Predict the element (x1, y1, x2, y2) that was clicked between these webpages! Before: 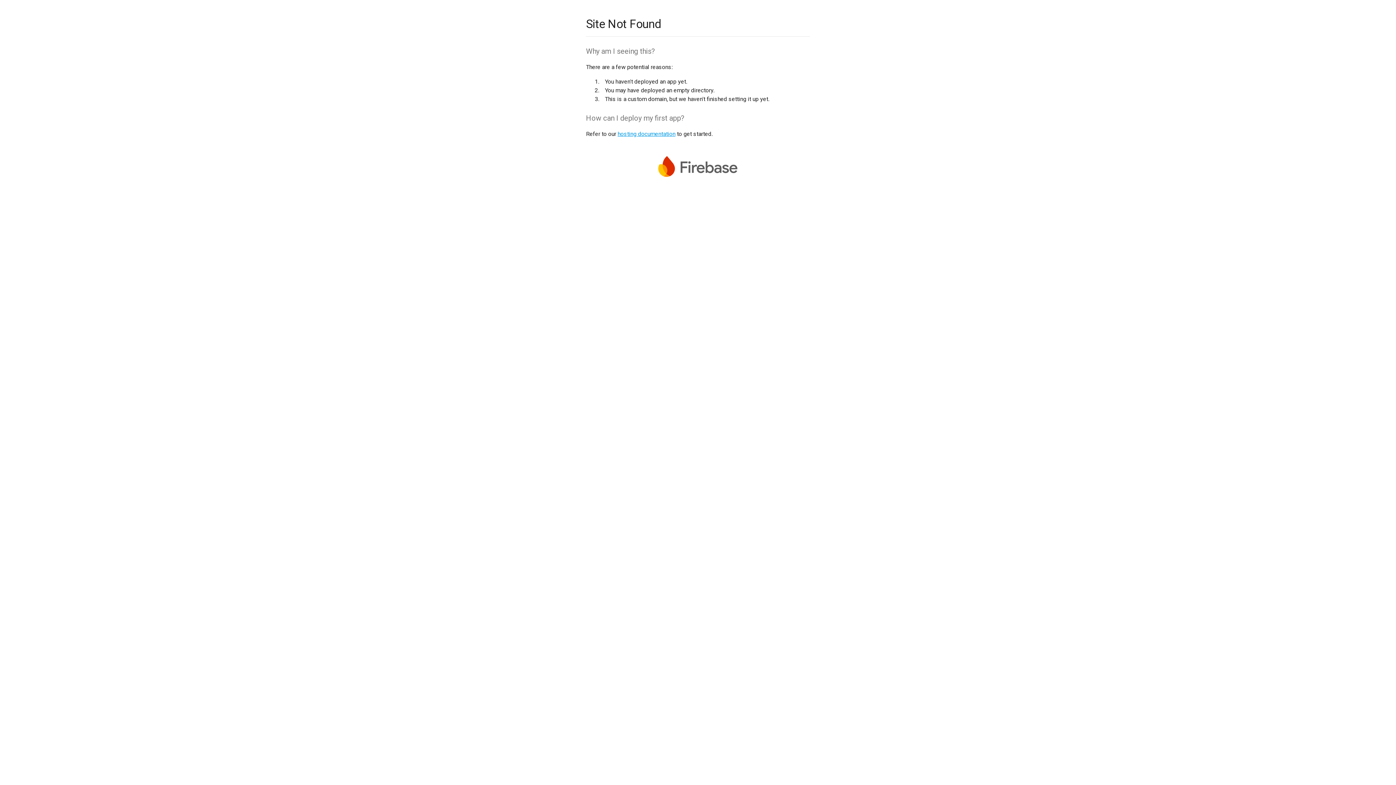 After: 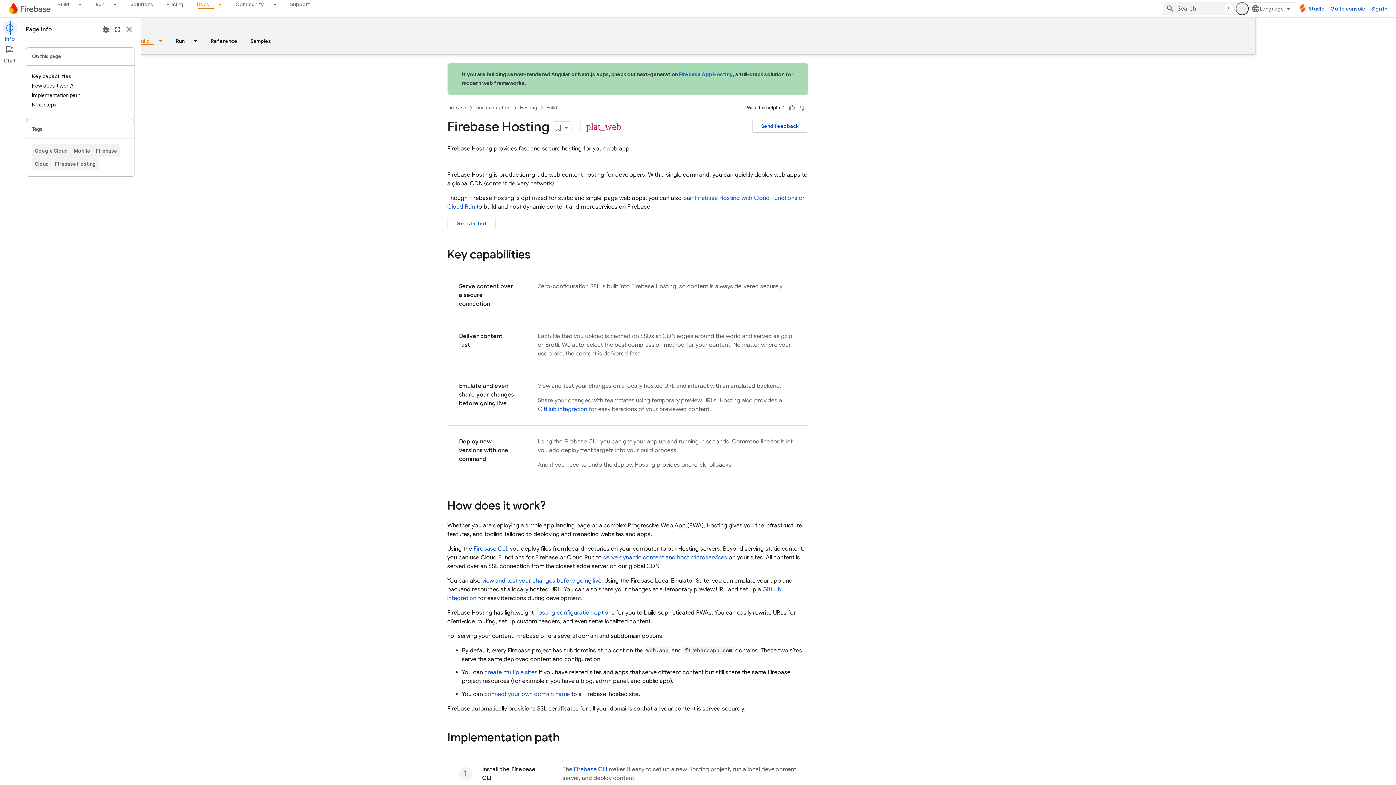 Action: label: hosting documentation bbox: (617, 130, 675, 137)